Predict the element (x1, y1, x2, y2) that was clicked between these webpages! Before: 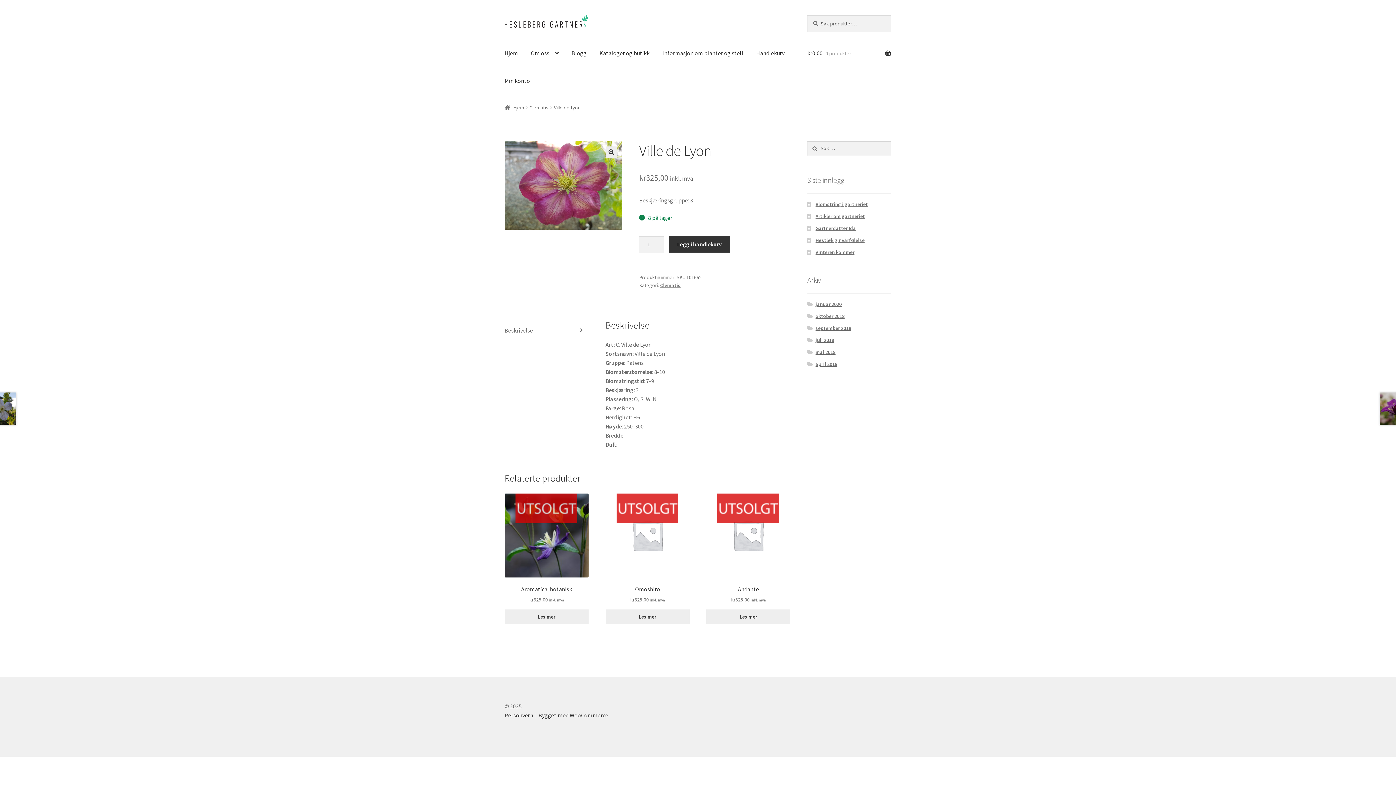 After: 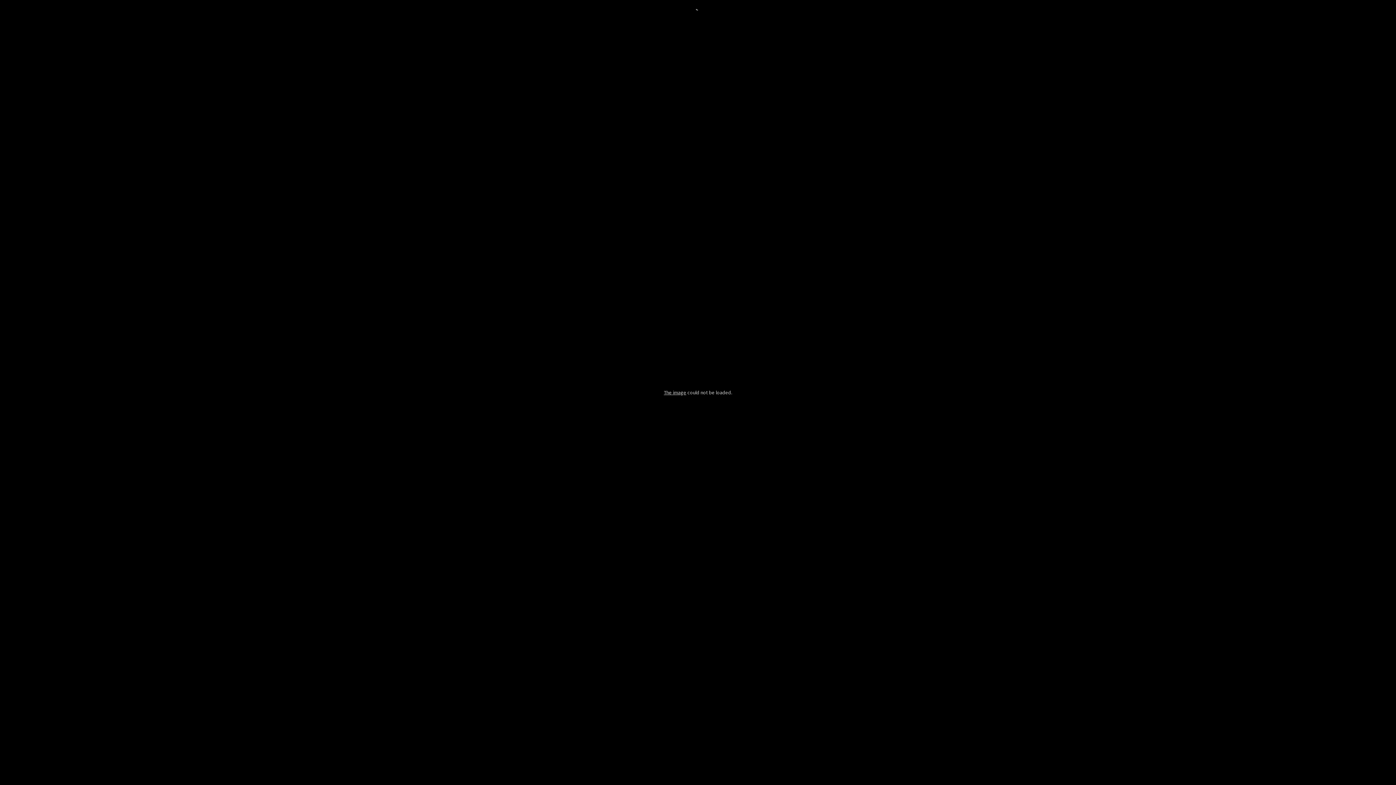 Action: bbox: (504, 141, 622, 229)